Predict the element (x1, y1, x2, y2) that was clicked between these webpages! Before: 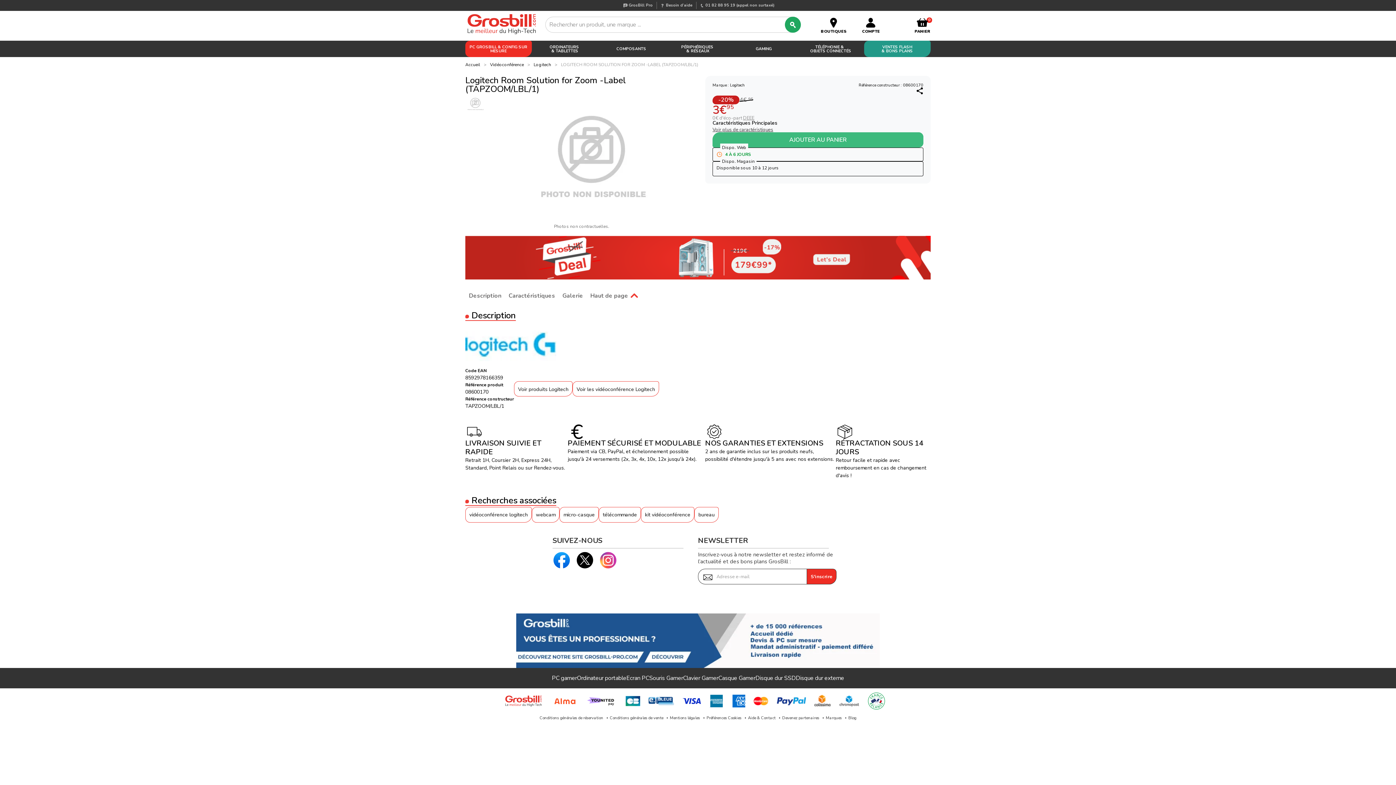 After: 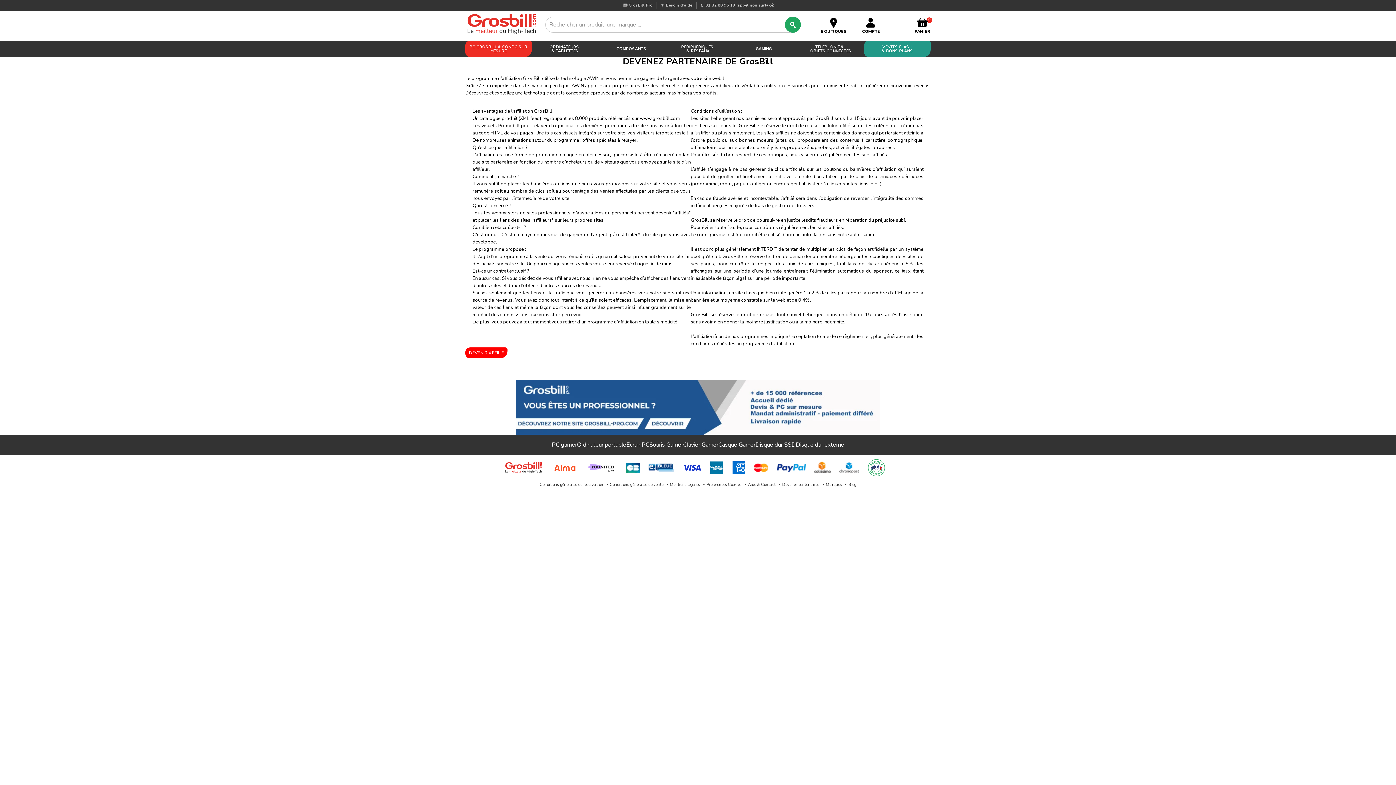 Action: bbox: (777, 715, 819, 721) label: Devenez partenaires